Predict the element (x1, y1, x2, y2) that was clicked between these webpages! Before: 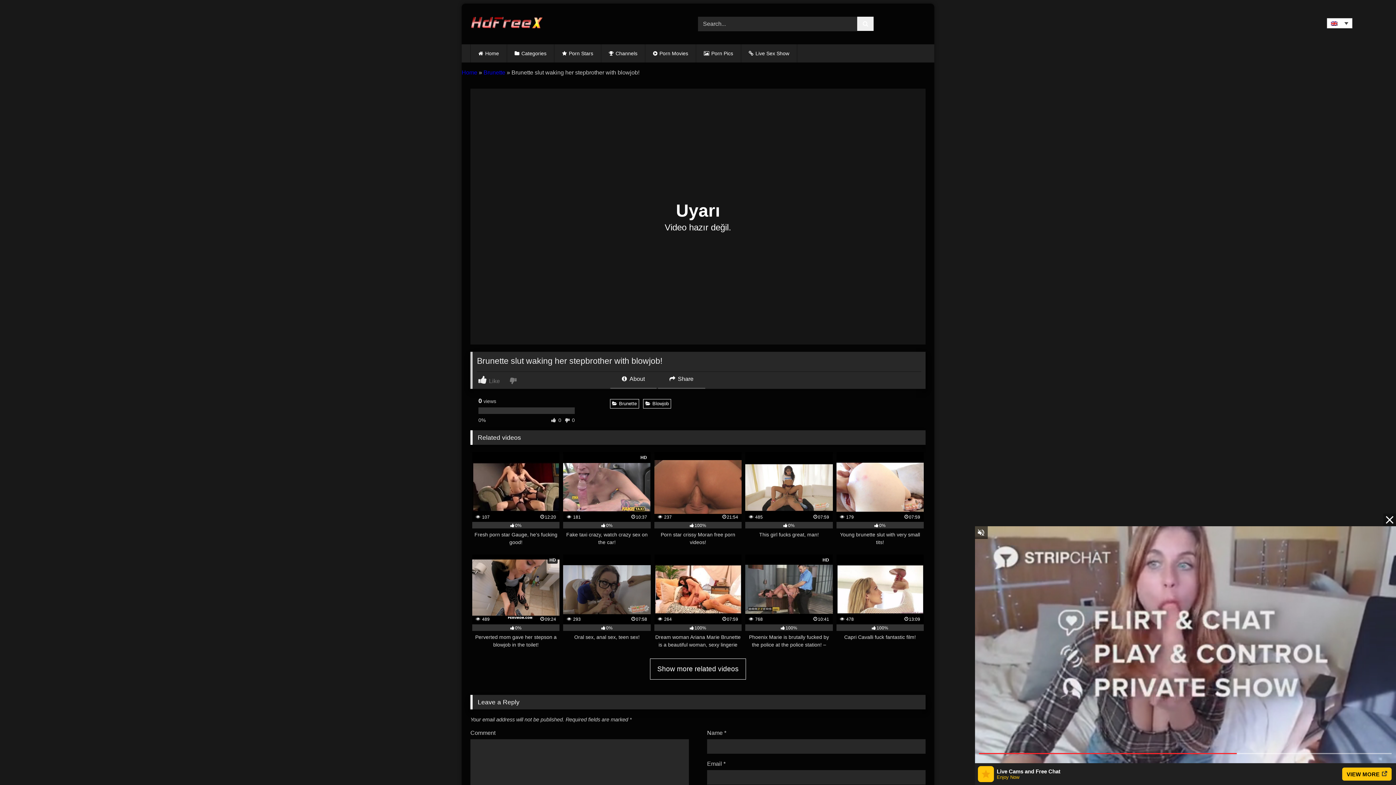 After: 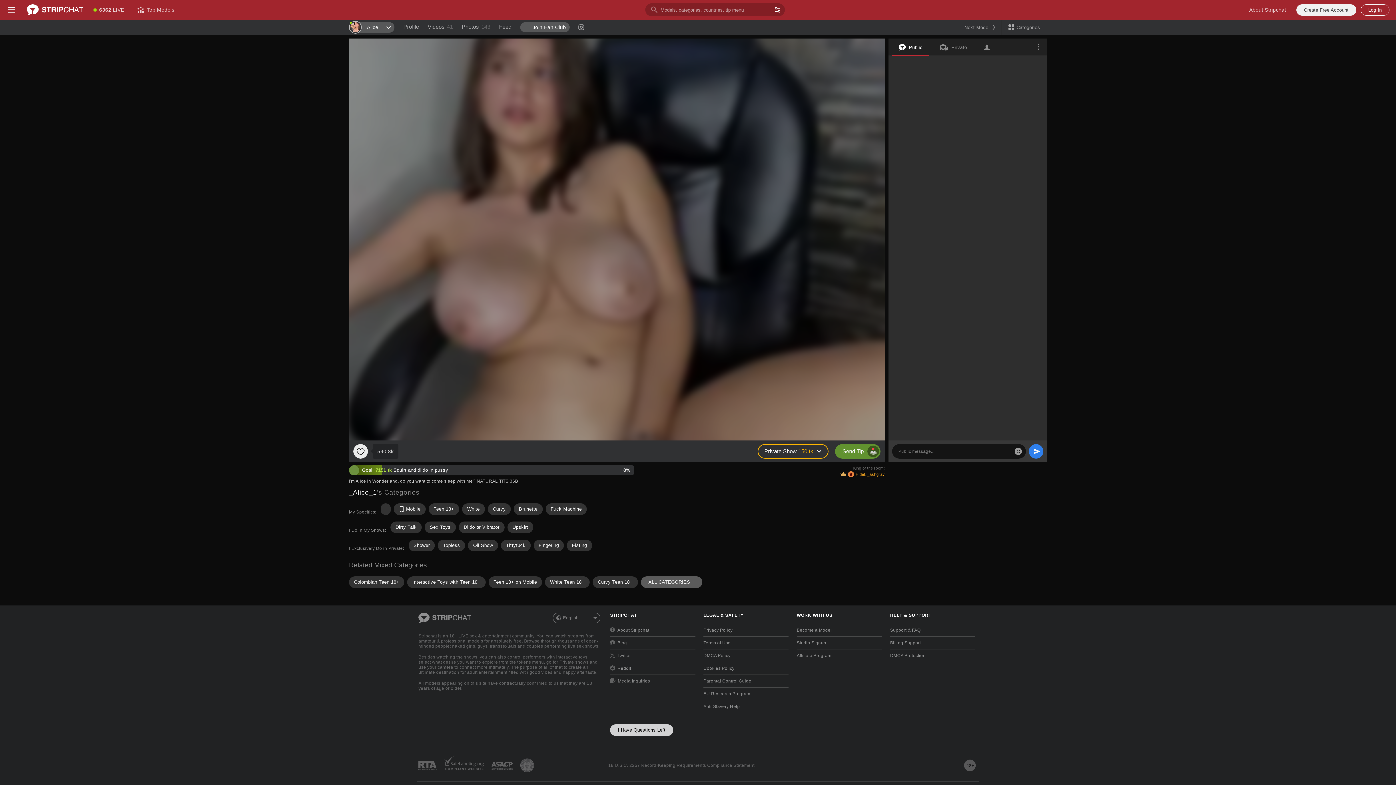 Action: label: Home bbox: (461, 69, 477, 75)